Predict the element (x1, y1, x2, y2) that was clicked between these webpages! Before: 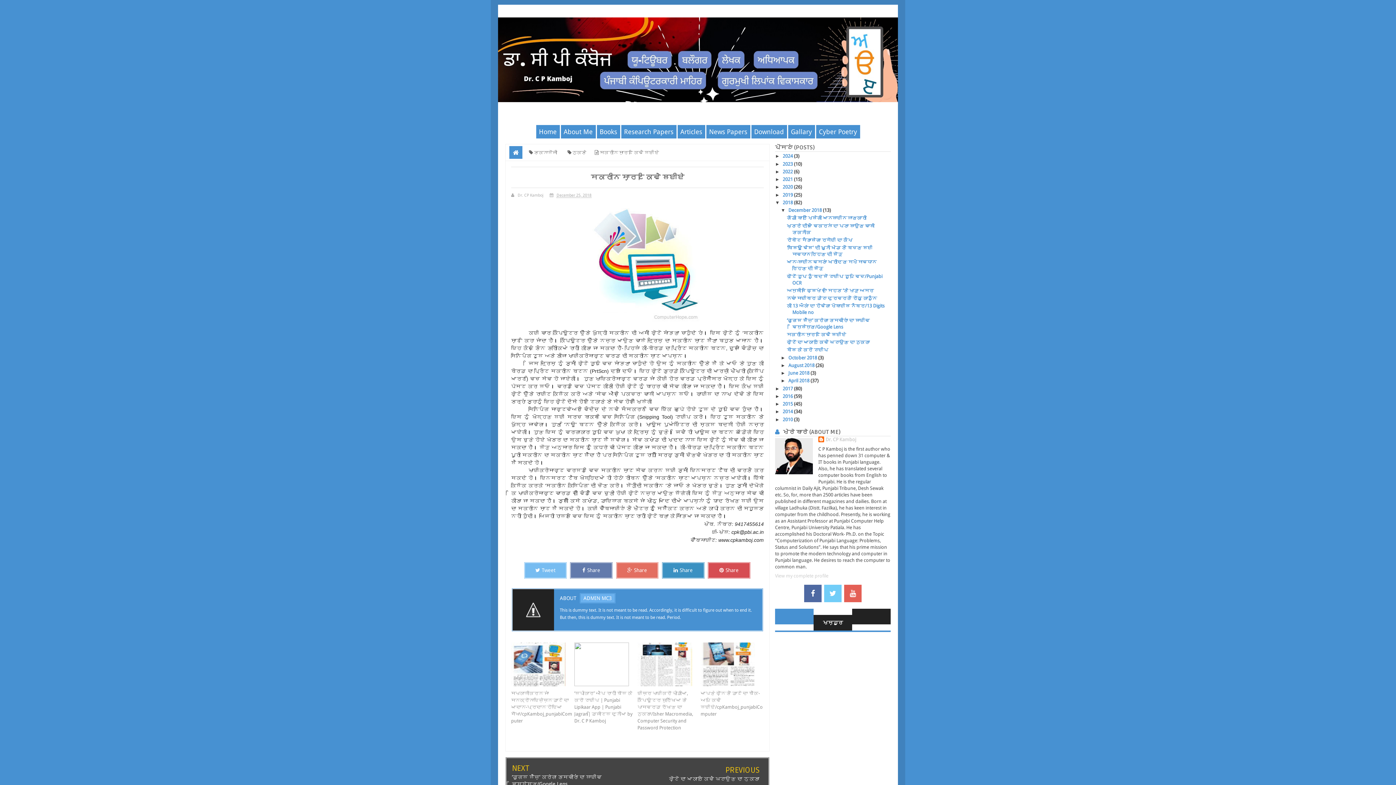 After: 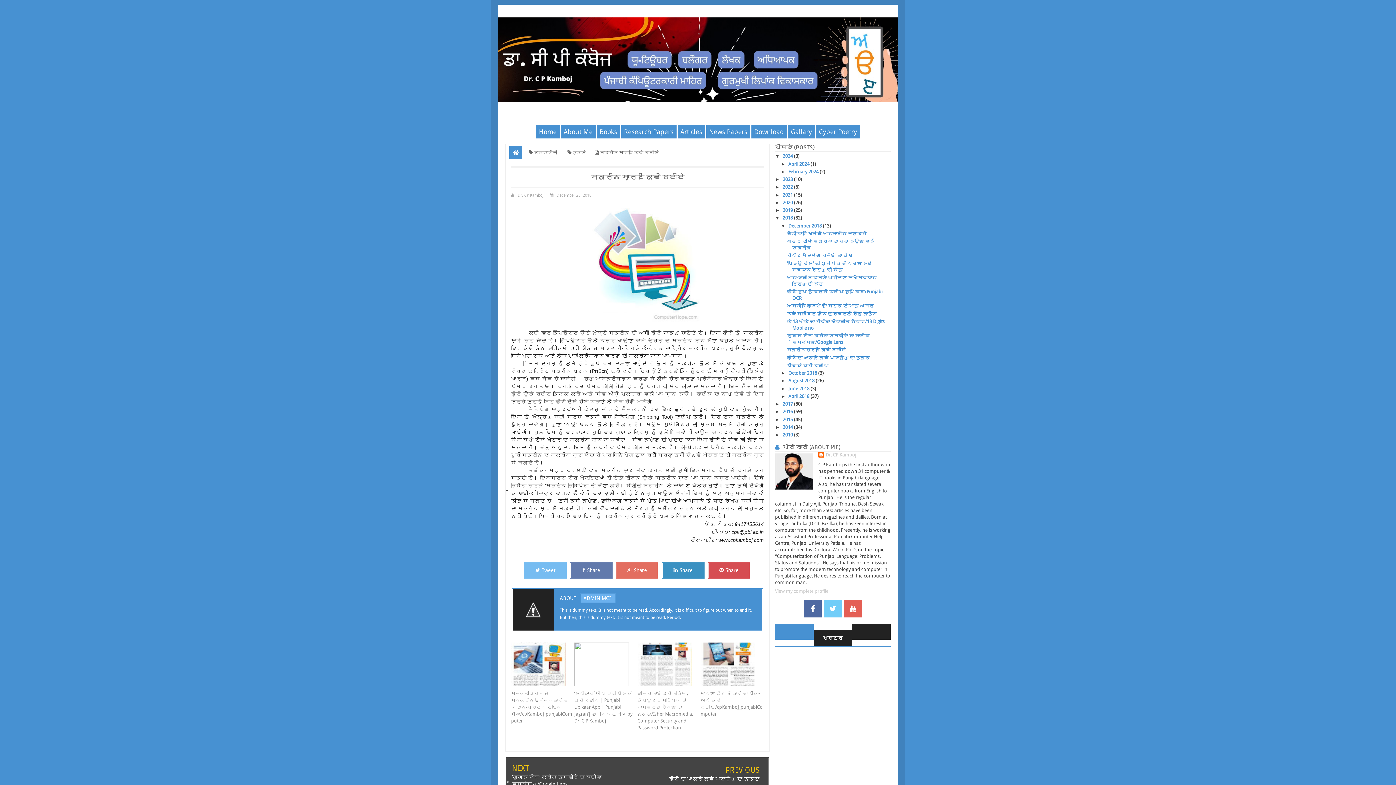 Action: label: ►   bbox: (775, 153, 782, 159)